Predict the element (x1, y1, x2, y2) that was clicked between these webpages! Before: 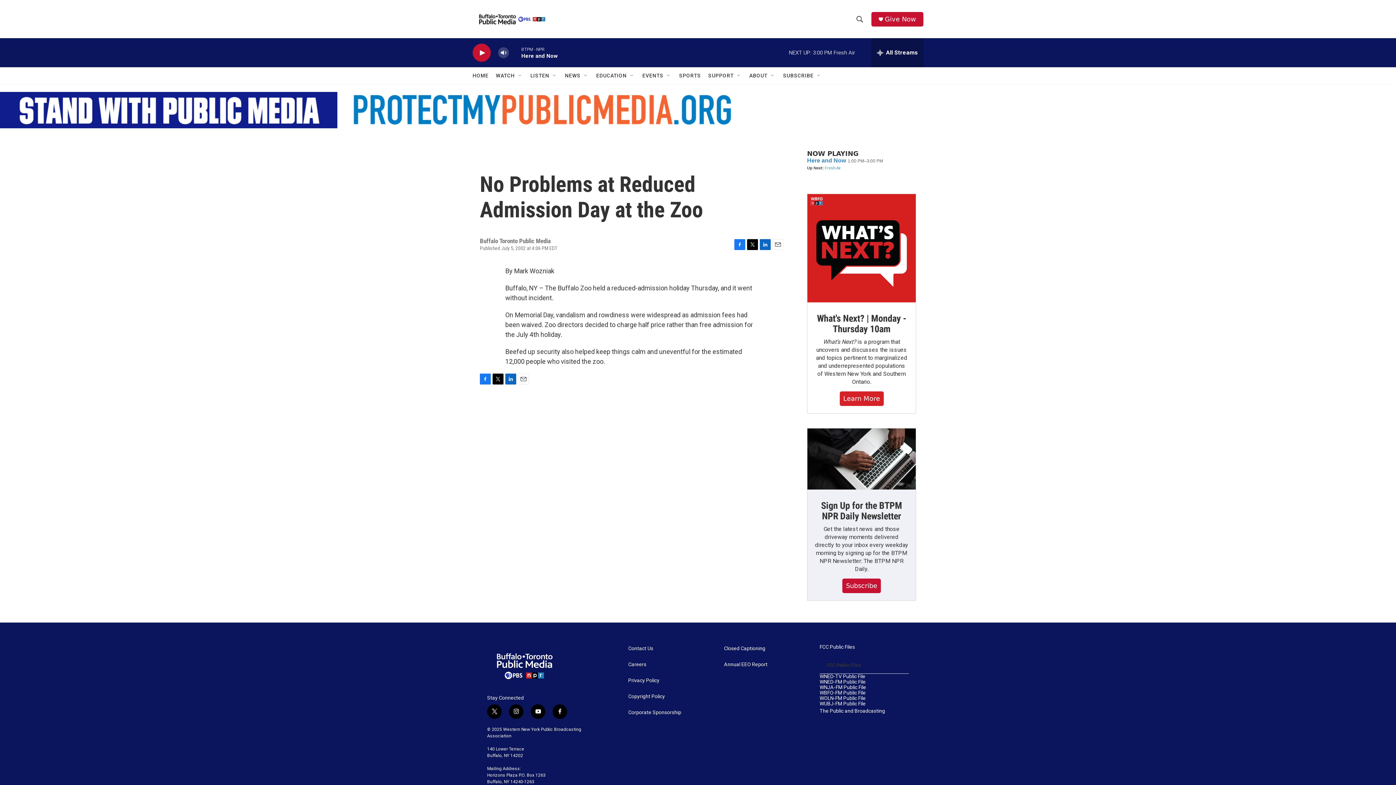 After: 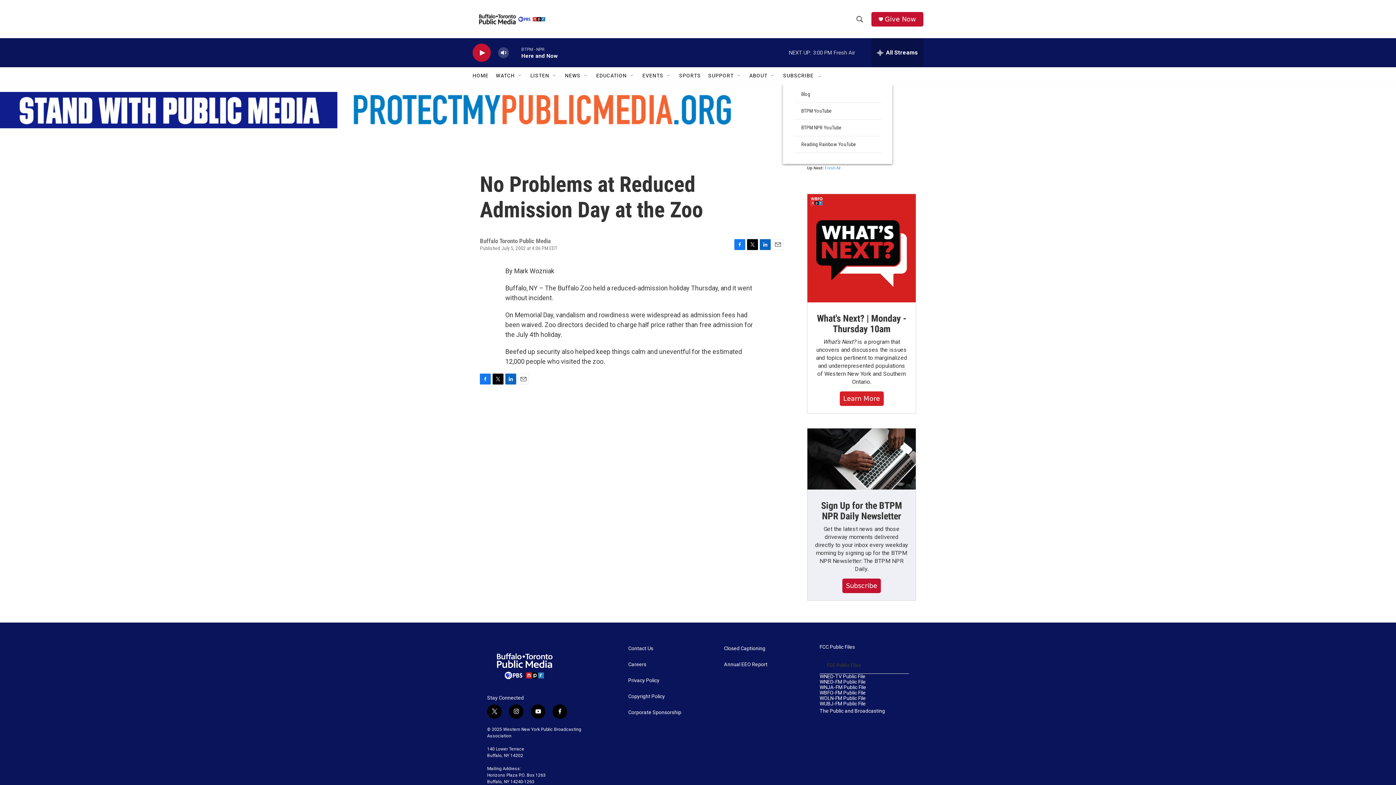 Action: label: Open Sub Navigation bbox: (816, 72, 822, 78)